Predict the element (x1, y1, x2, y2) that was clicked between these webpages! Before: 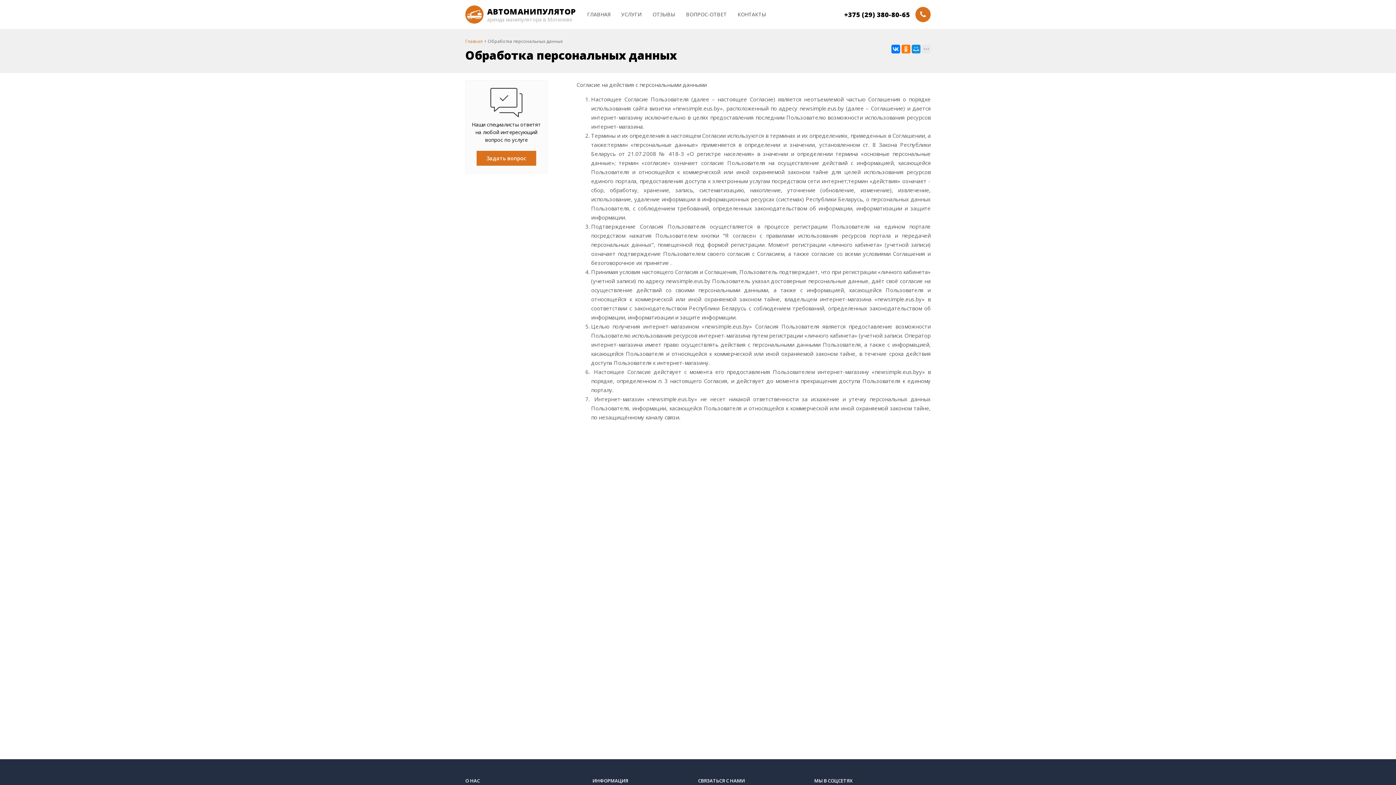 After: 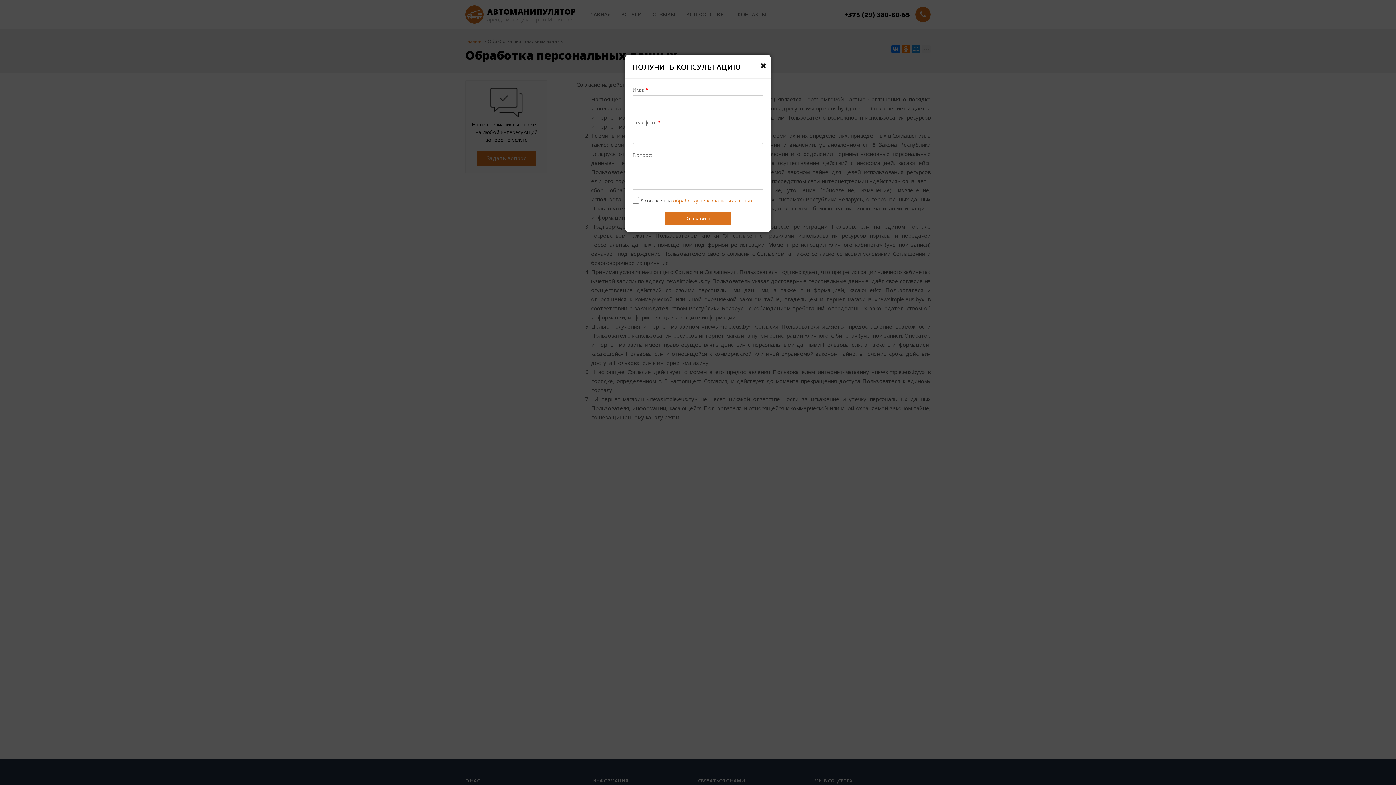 Action: bbox: (476, 150, 536, 165) label: Задать вопрос